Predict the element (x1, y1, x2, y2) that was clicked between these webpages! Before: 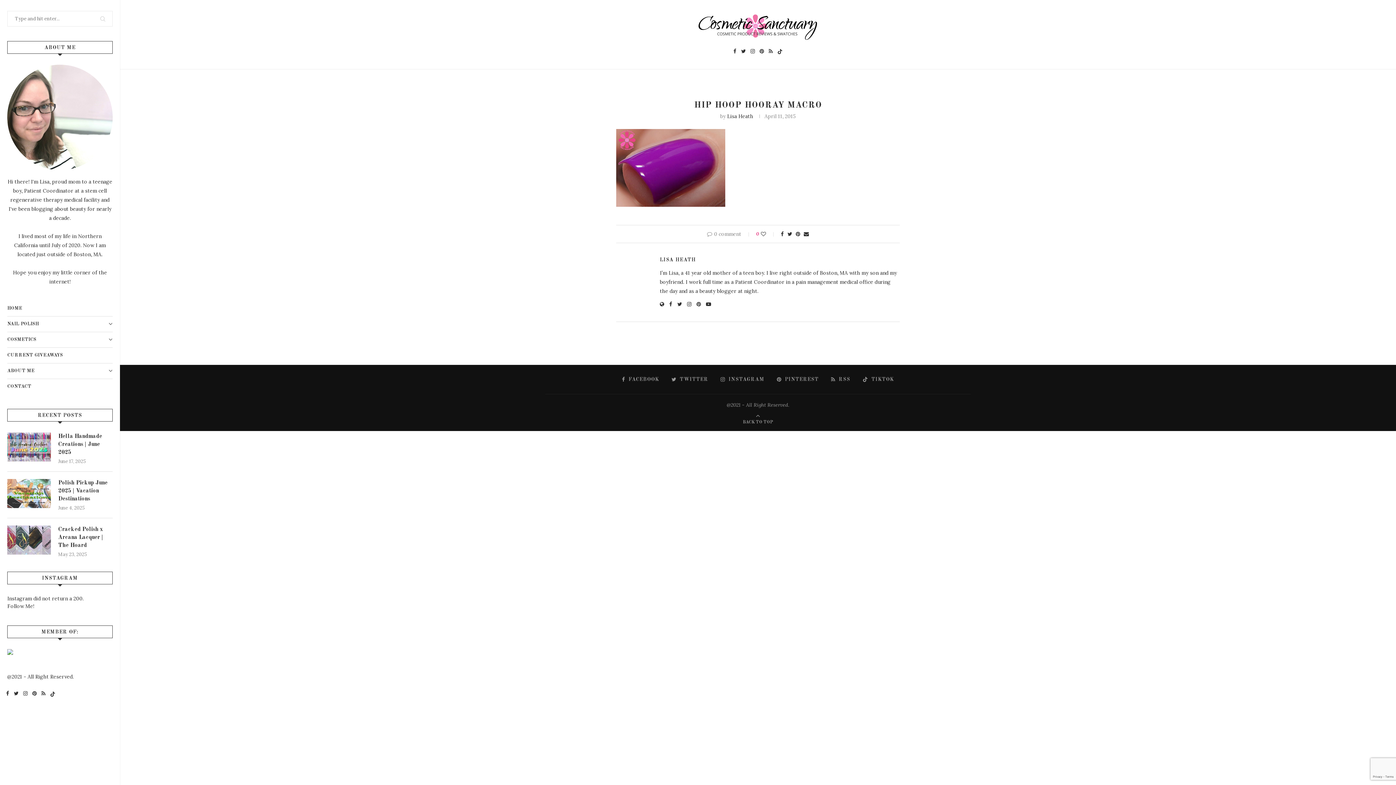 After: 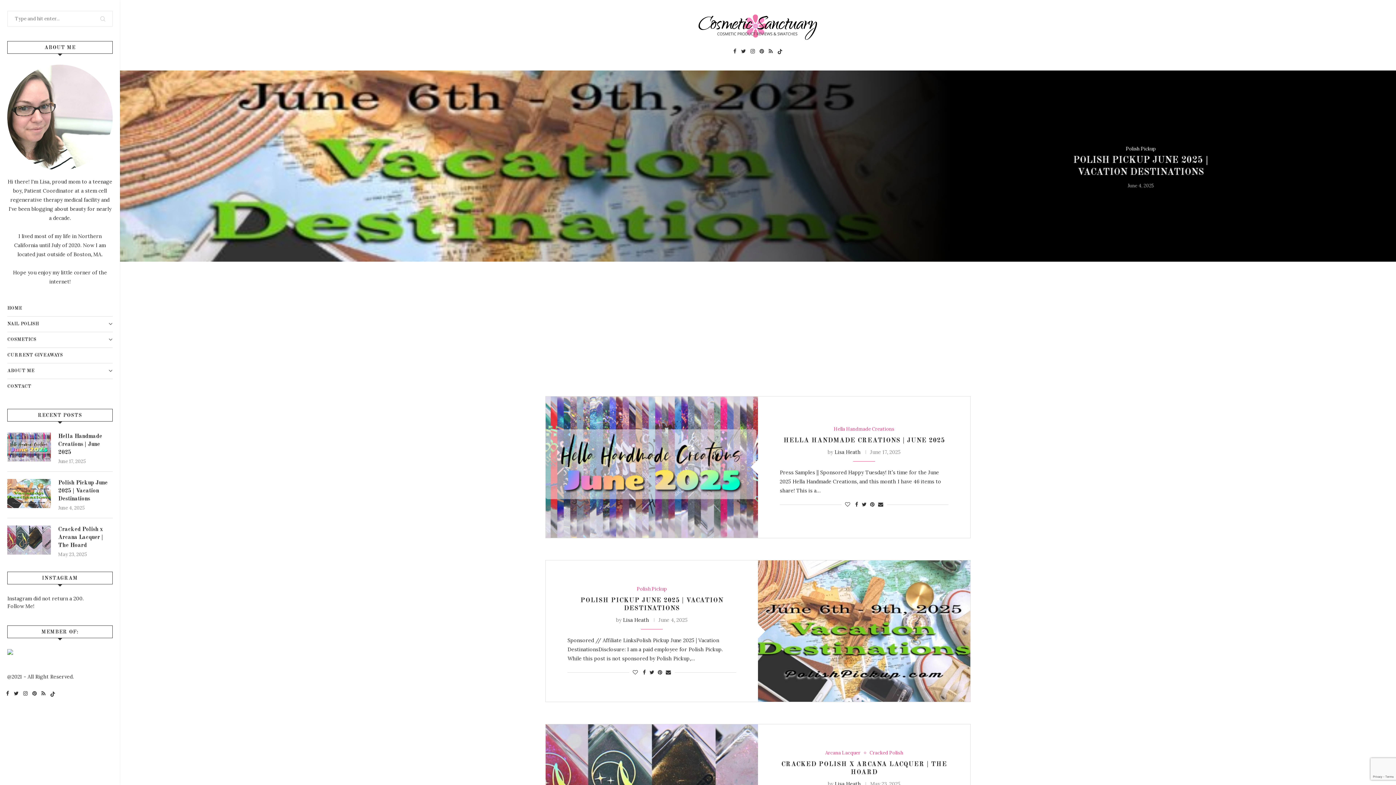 Action: bbox: (698, 14, 818, 40)